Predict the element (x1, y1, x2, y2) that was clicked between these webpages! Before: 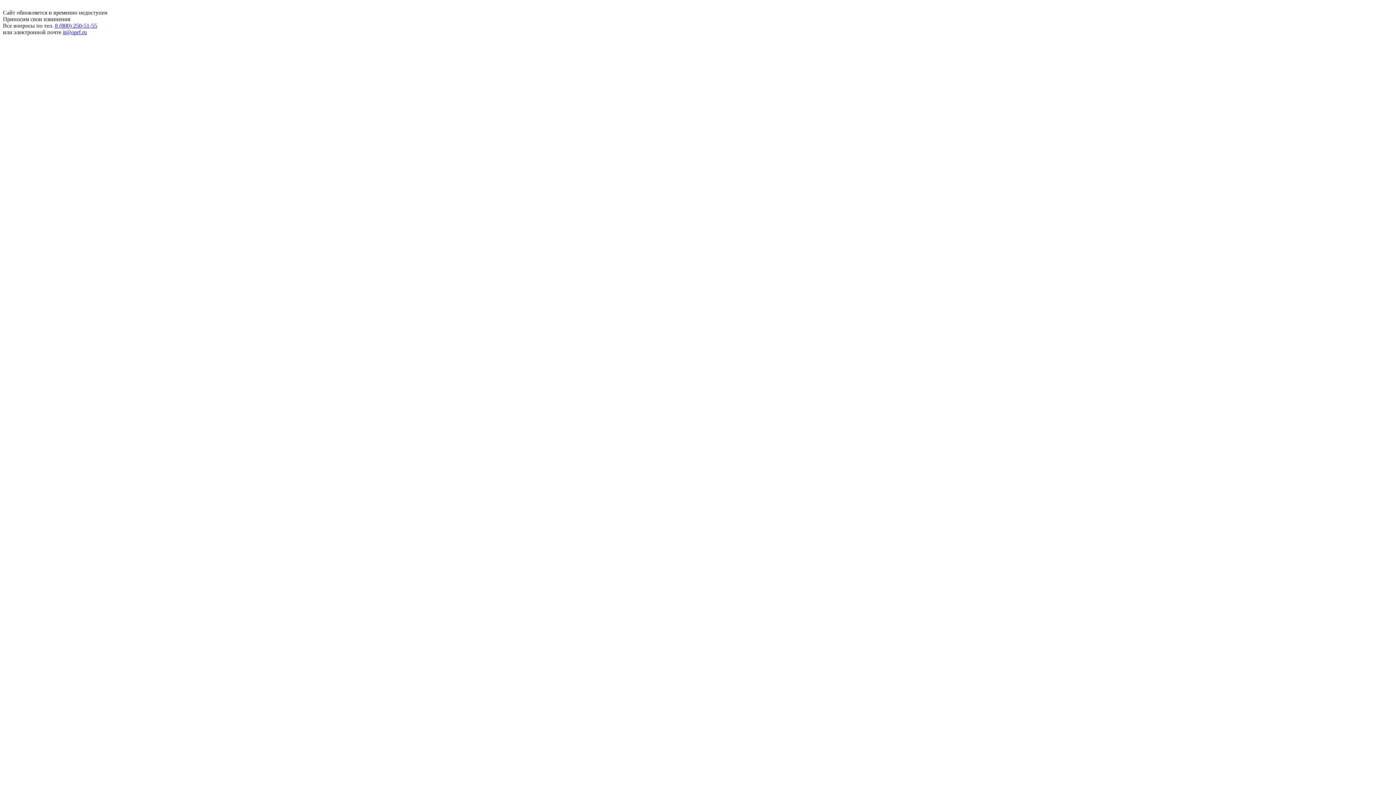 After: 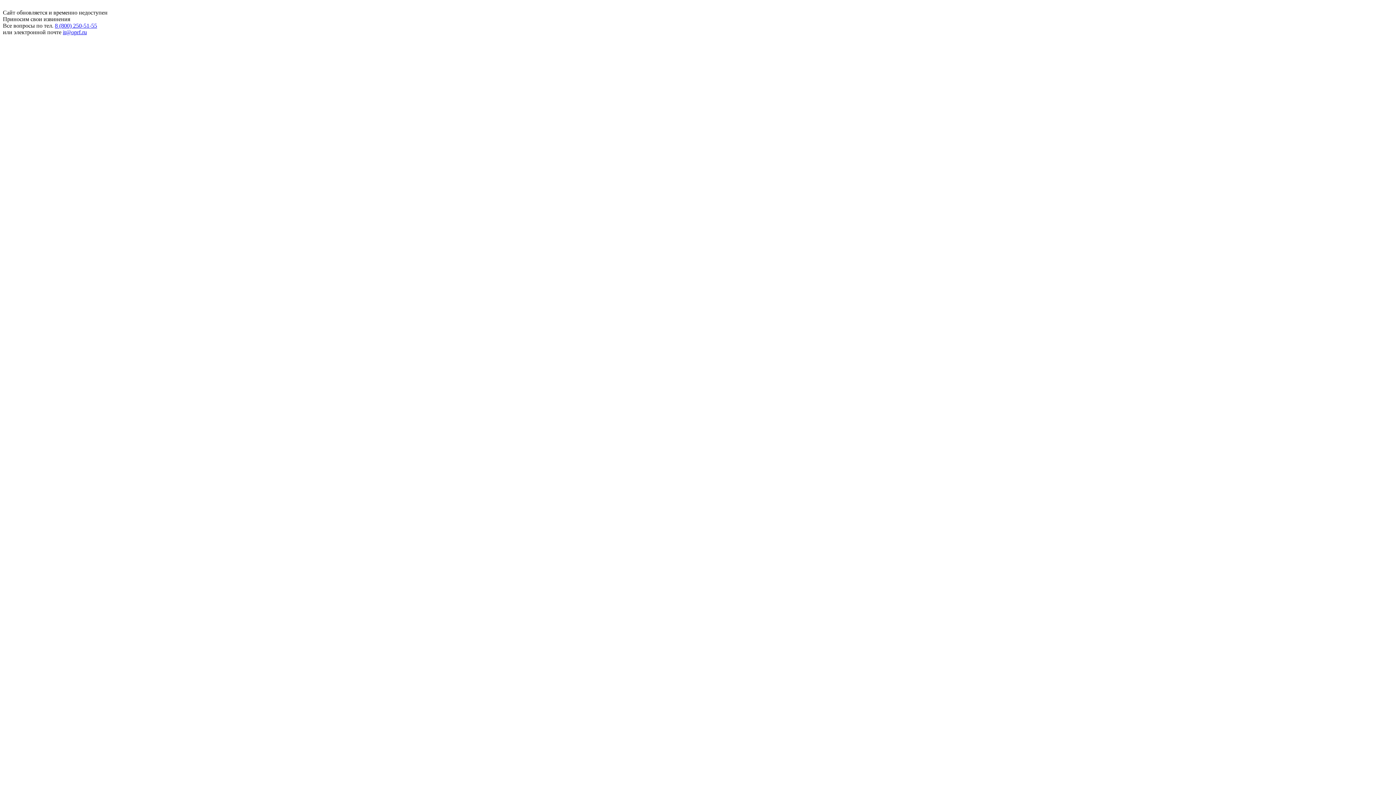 Action: label: 8 (800) 250-51-55 bbox: (54, 22, 97, 28)